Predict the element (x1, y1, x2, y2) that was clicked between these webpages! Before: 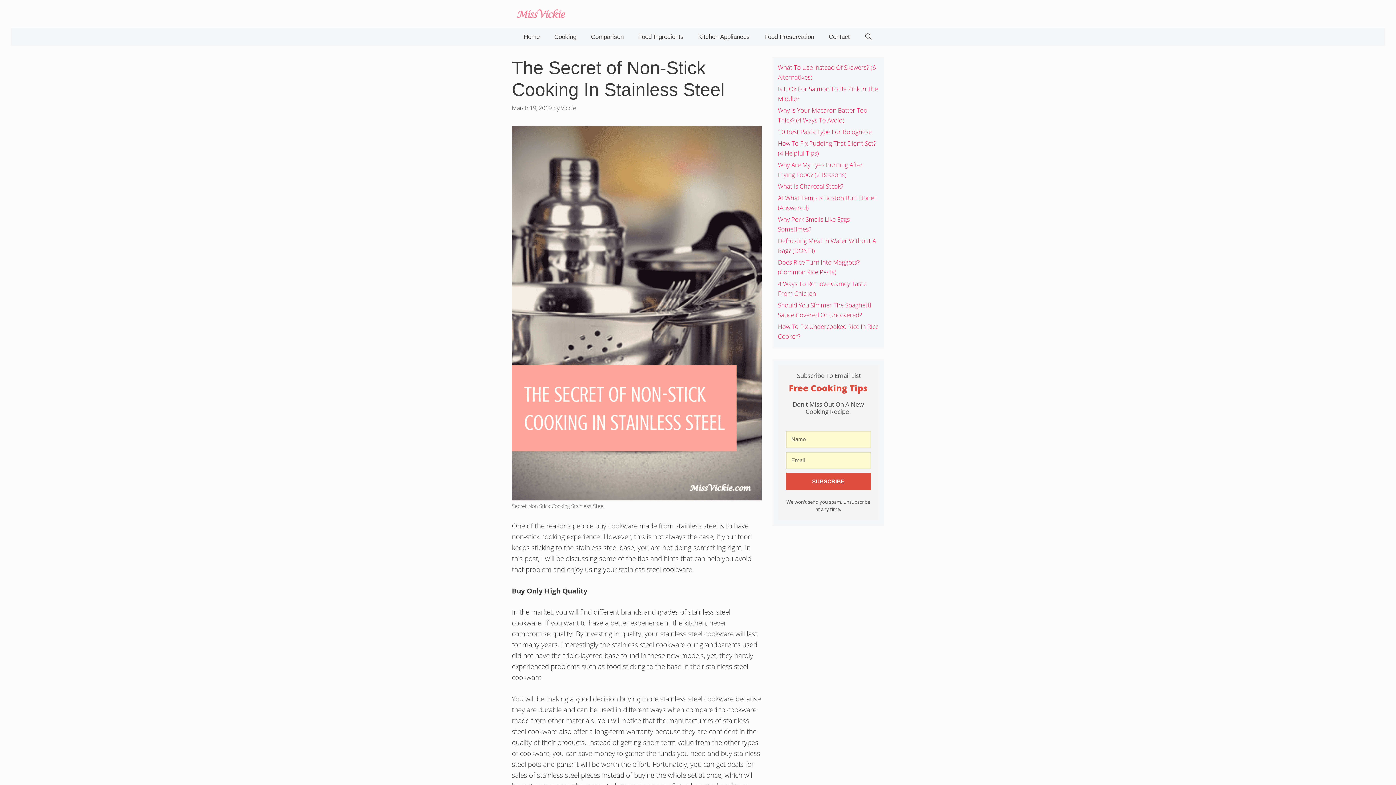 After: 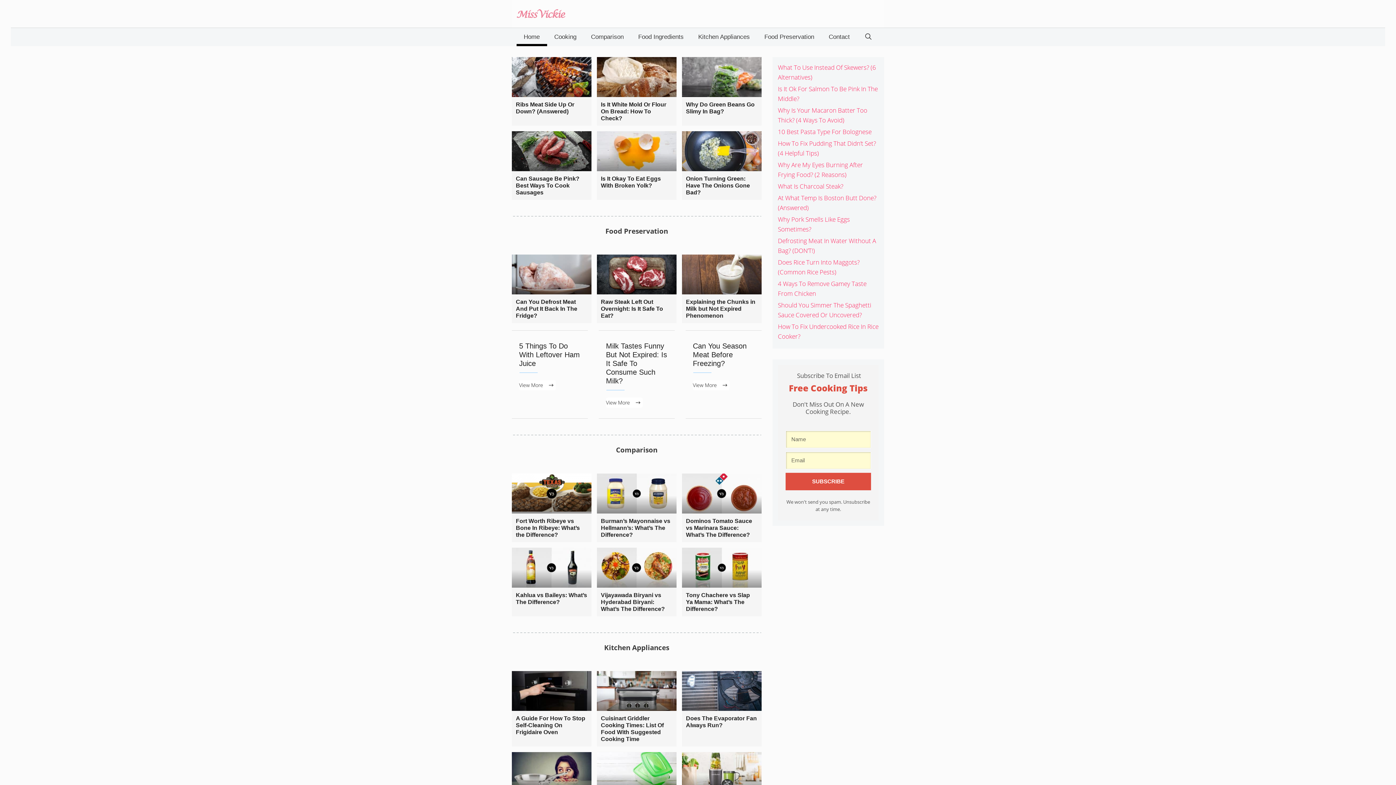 Action: bbox: (515, 8, 566, 17)